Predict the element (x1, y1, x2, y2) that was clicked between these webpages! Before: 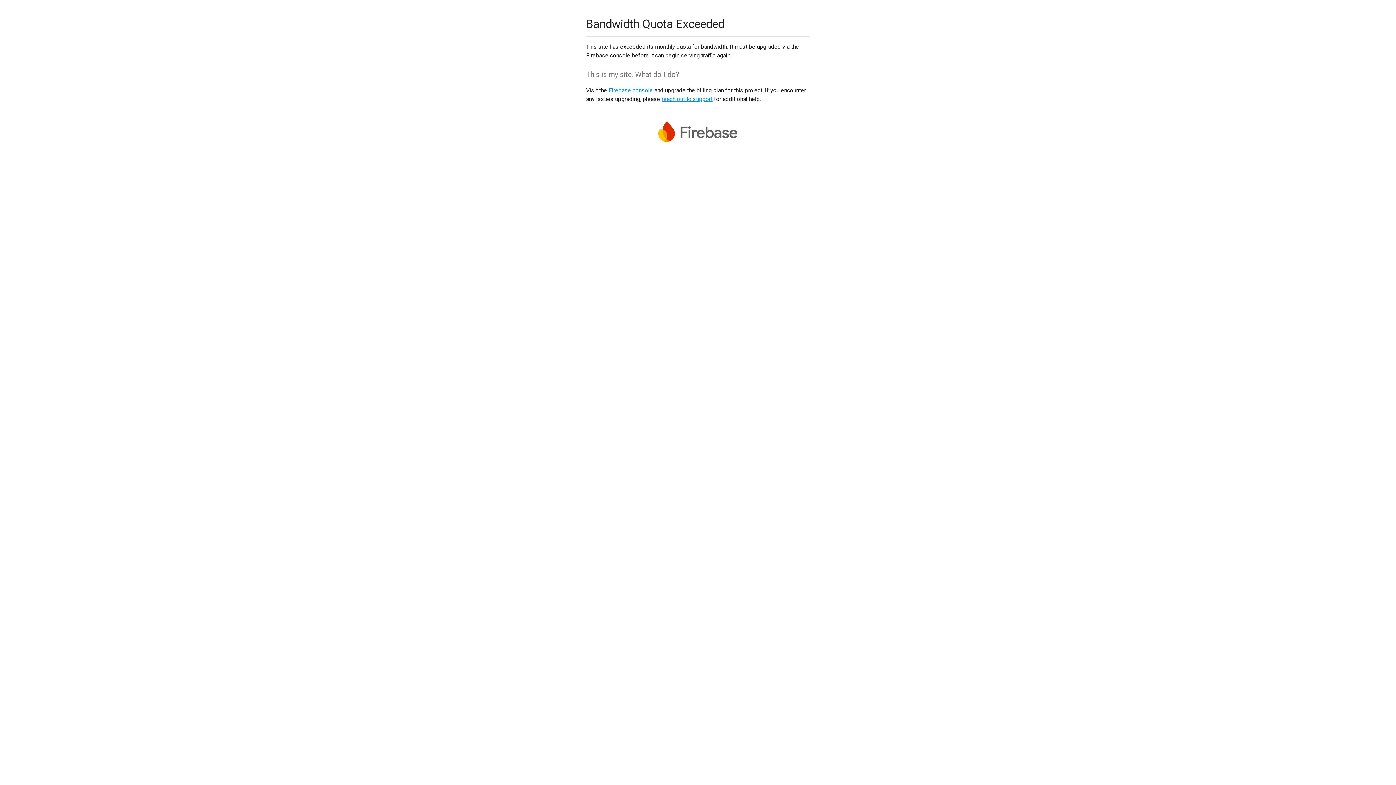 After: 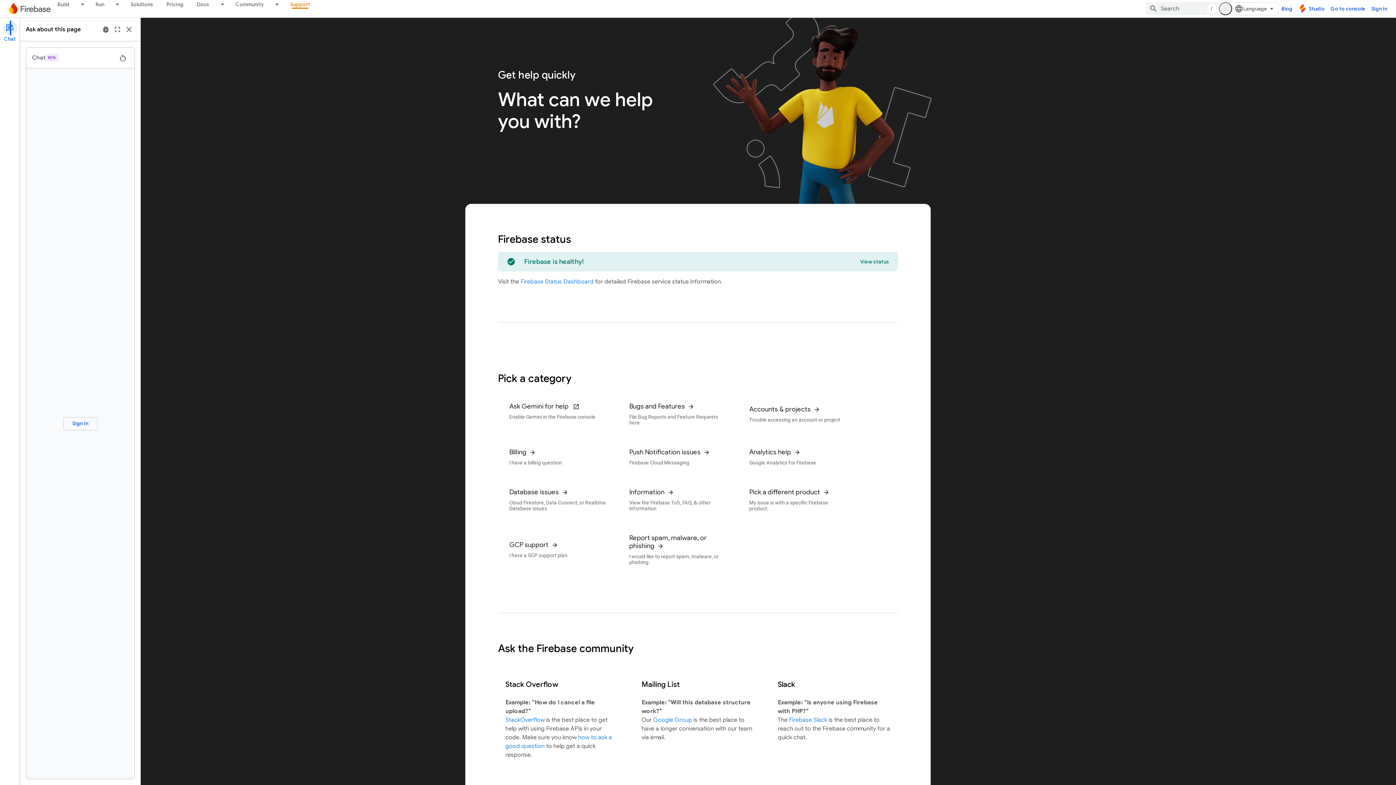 Action: label: reach out to support bbox: (661, 95, 712, 102)